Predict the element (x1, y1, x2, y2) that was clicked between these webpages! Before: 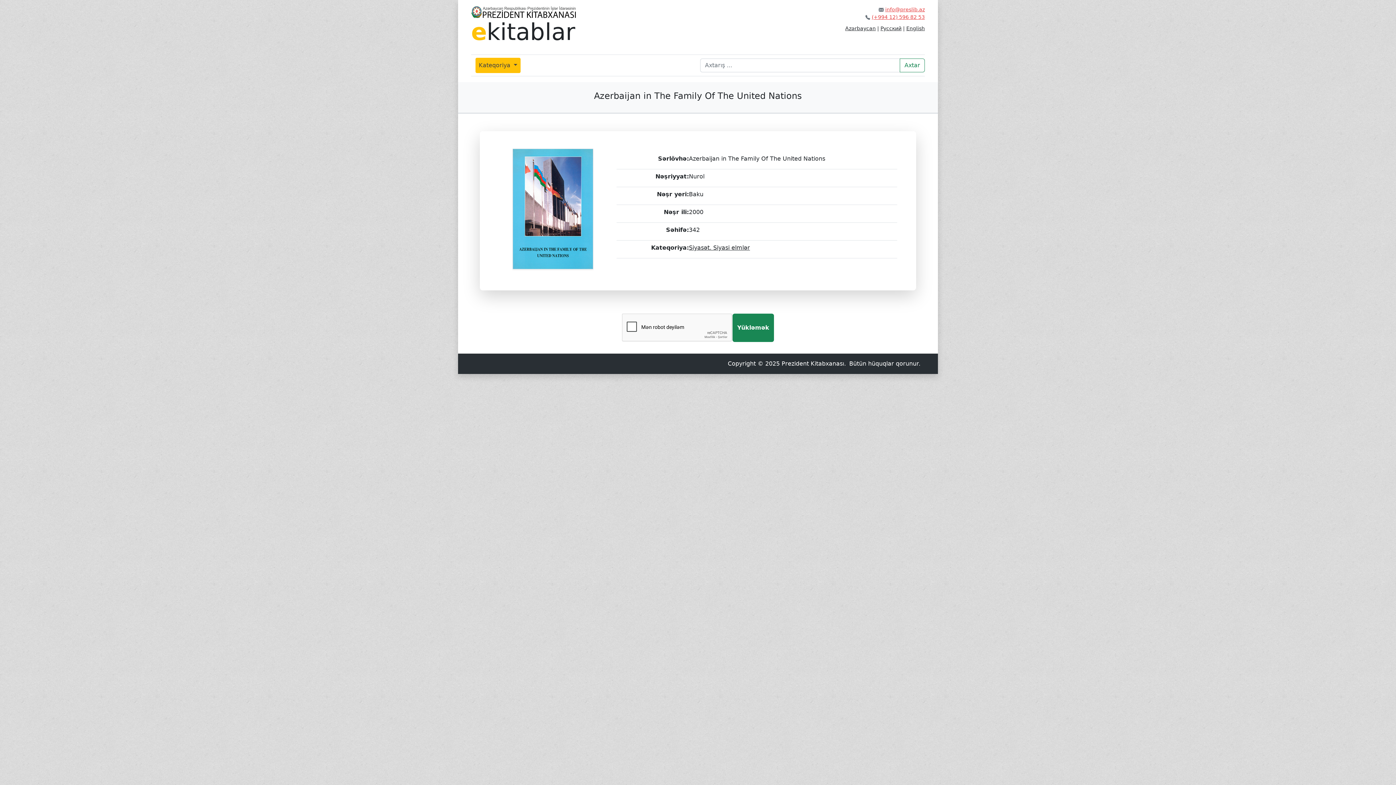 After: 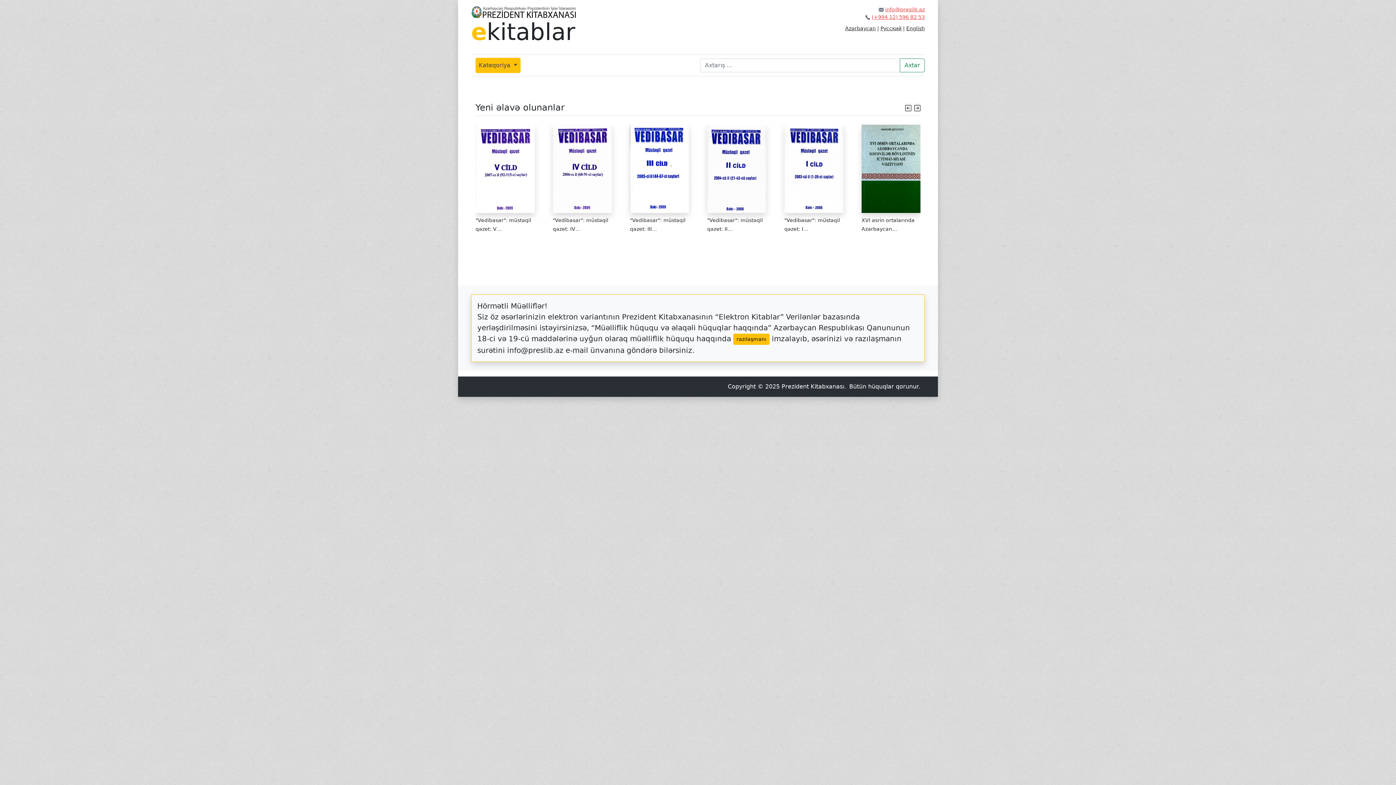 Action: bbox: (471, 8, 616, 45) label: ekitablar